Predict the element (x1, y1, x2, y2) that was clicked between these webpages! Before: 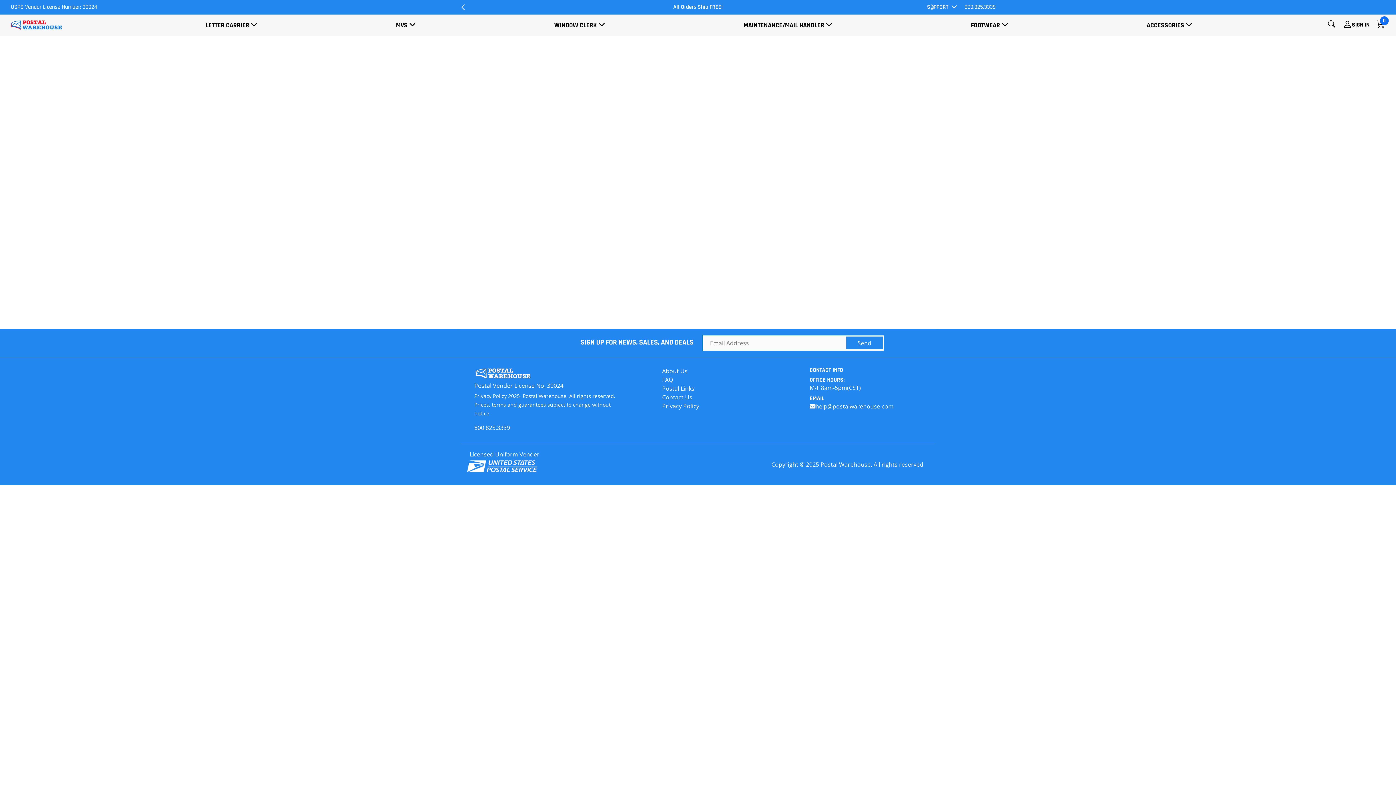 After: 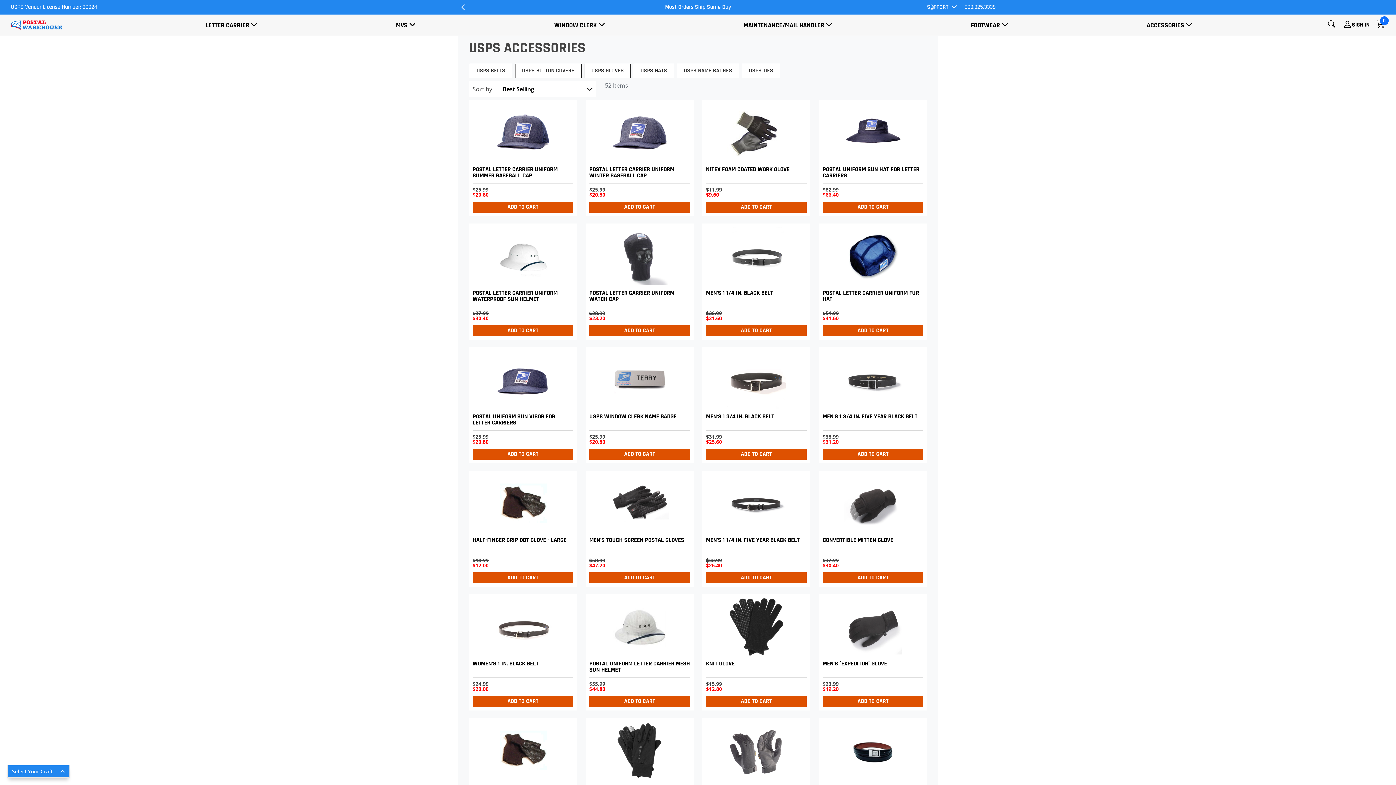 Action: bbox: (1144, 20, 1187, 30) label: ACCESSORIES